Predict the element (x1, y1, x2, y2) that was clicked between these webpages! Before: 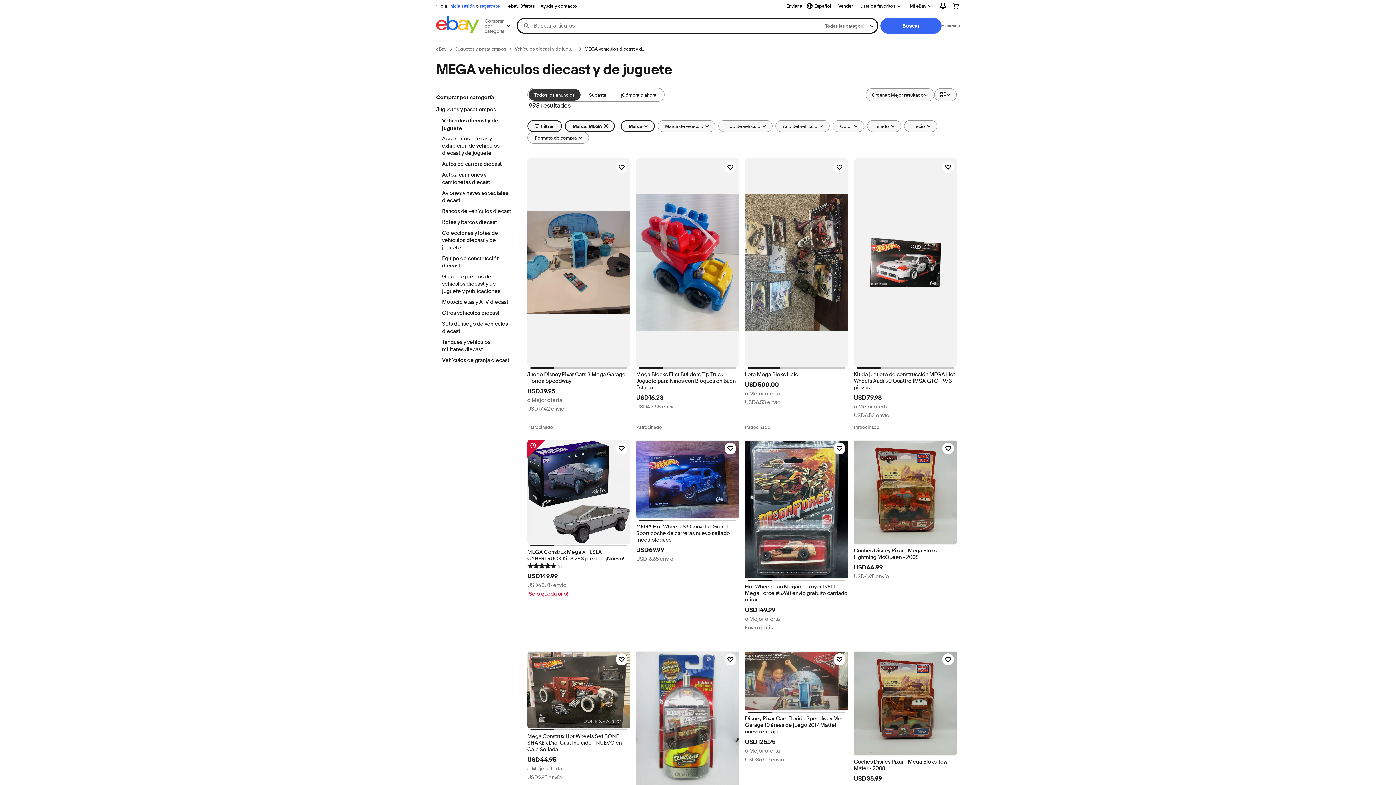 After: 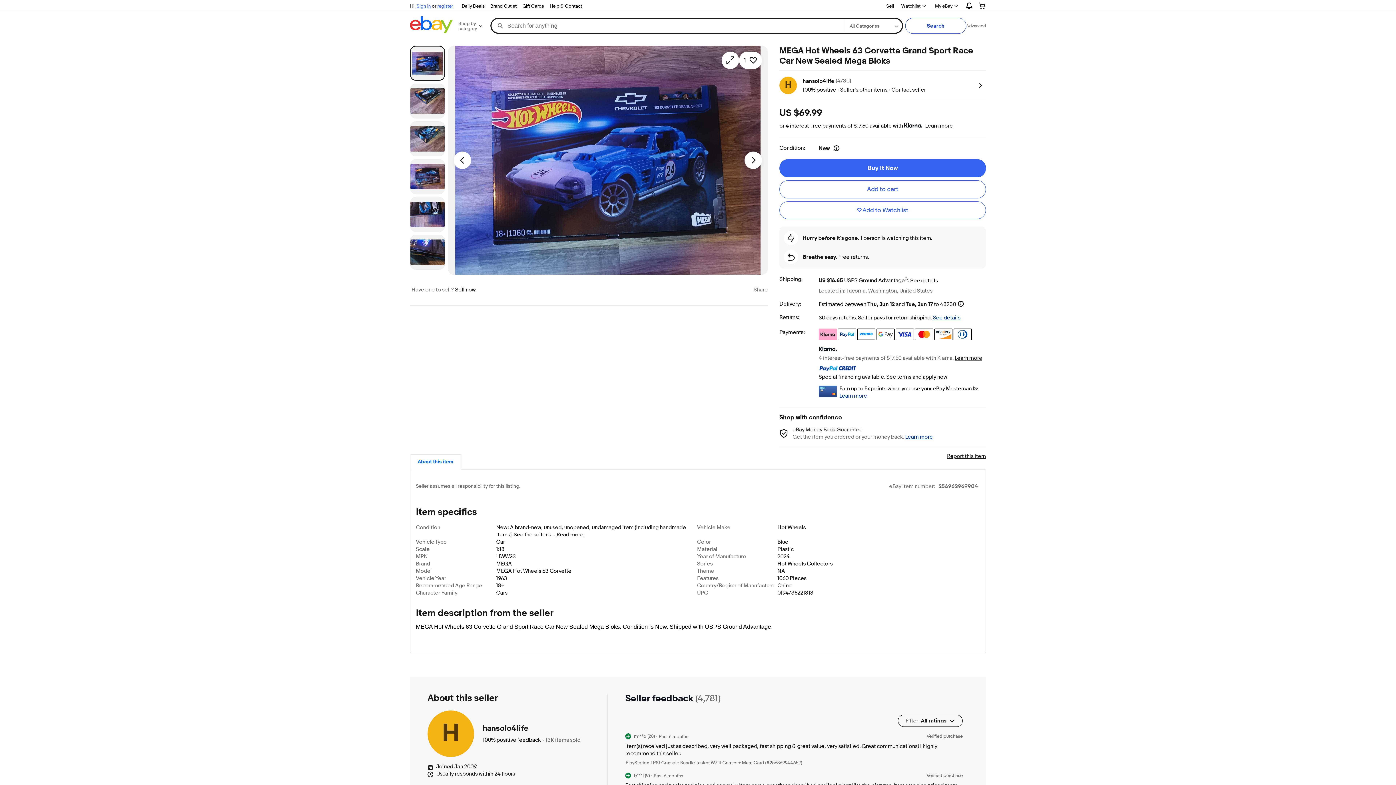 Action: bbox: (636, 439, 739, 519)